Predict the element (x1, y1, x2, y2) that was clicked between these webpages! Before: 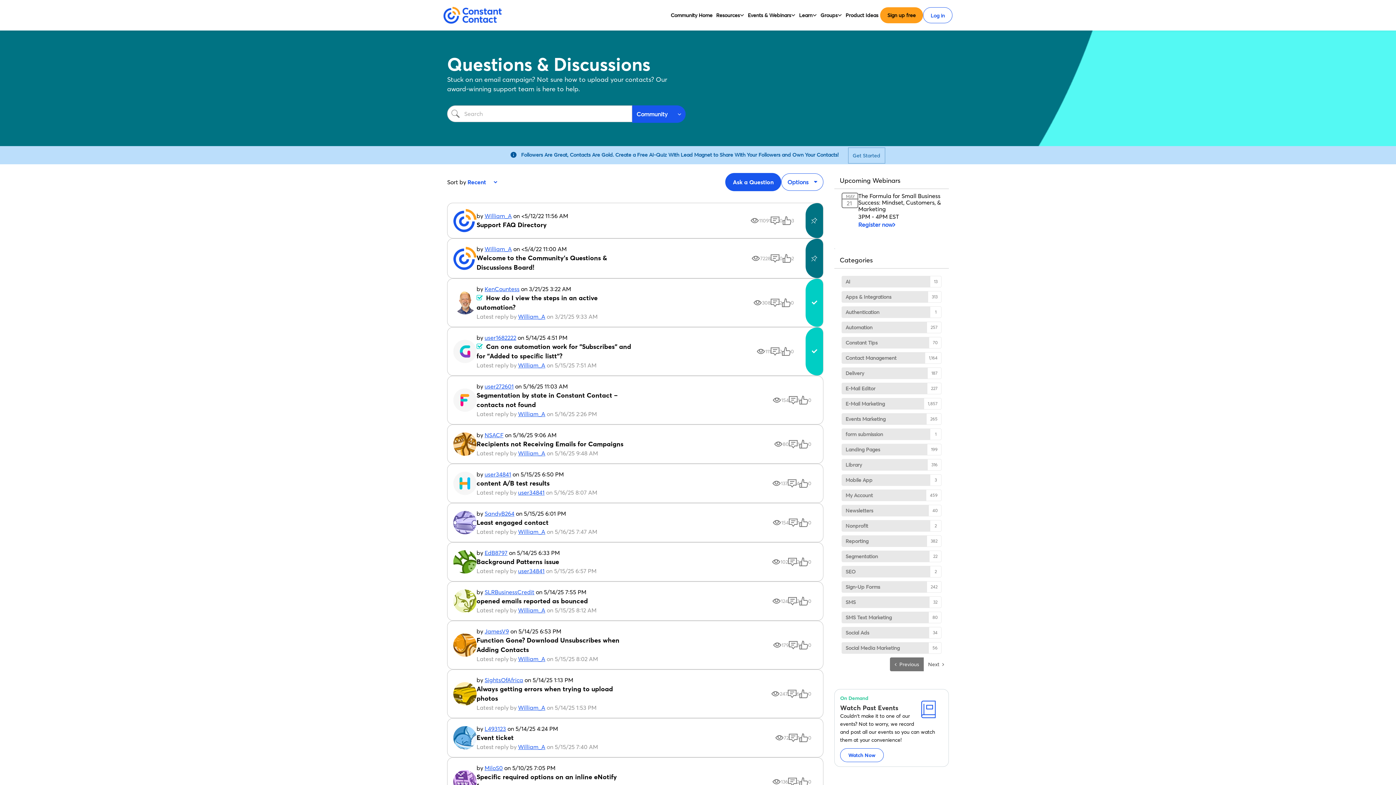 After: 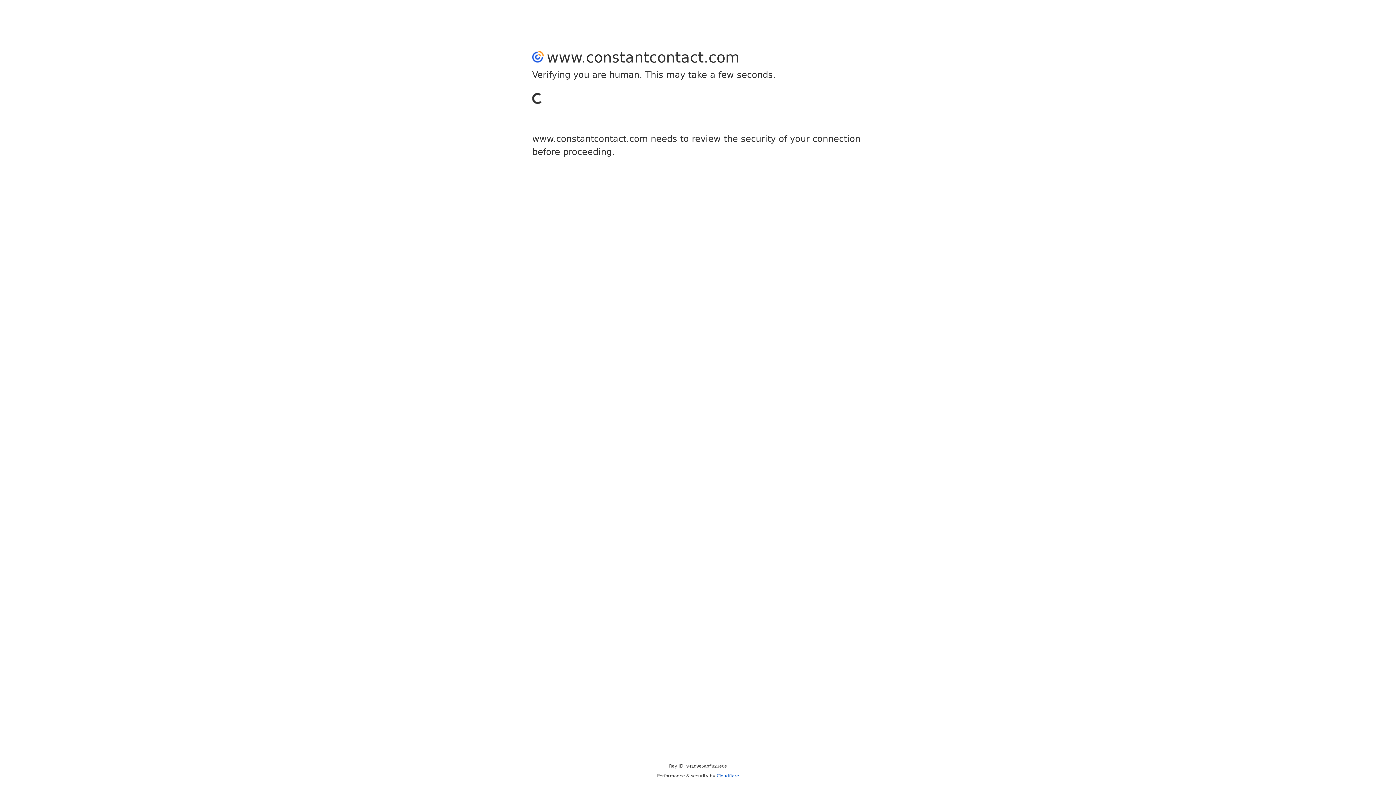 Action: label: Sign up free bbox: (887, 10, 916, 19)